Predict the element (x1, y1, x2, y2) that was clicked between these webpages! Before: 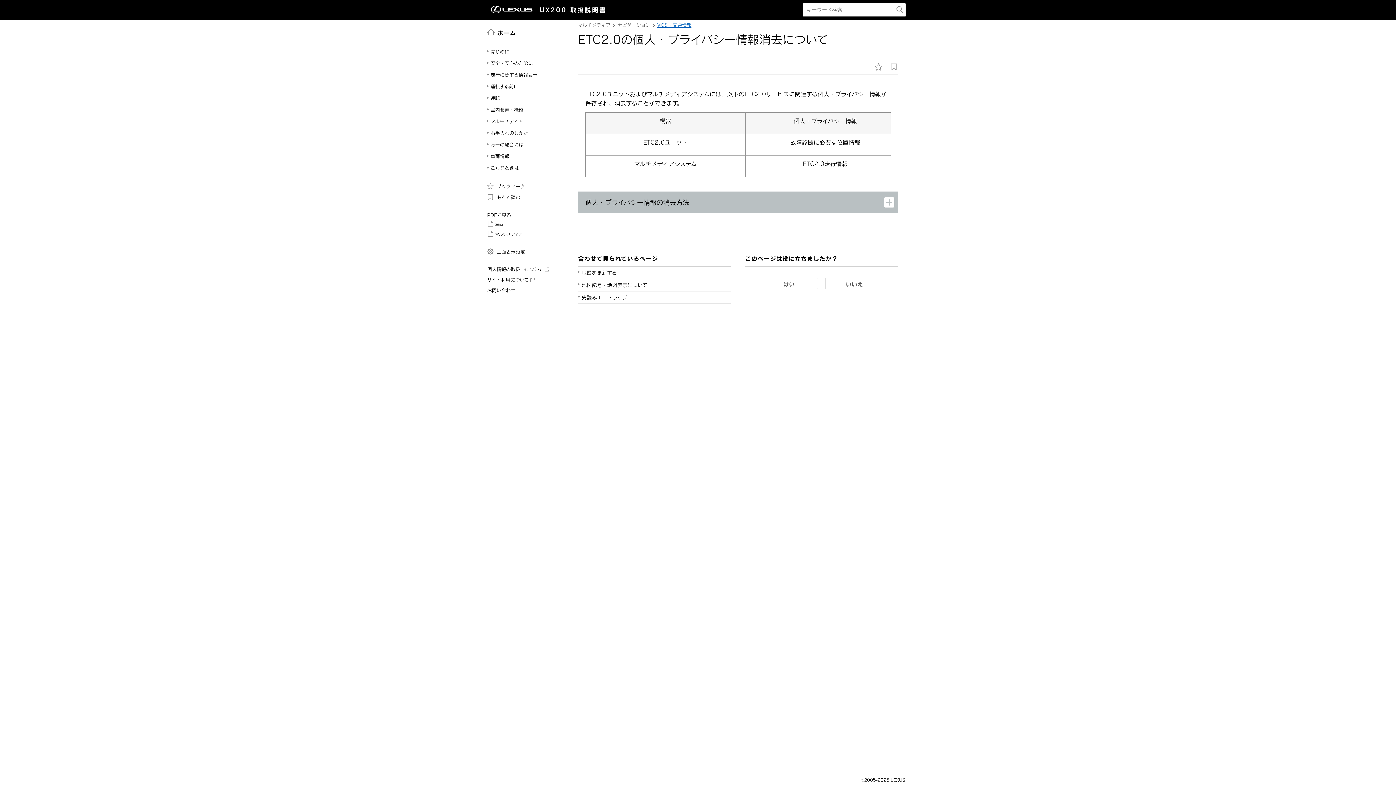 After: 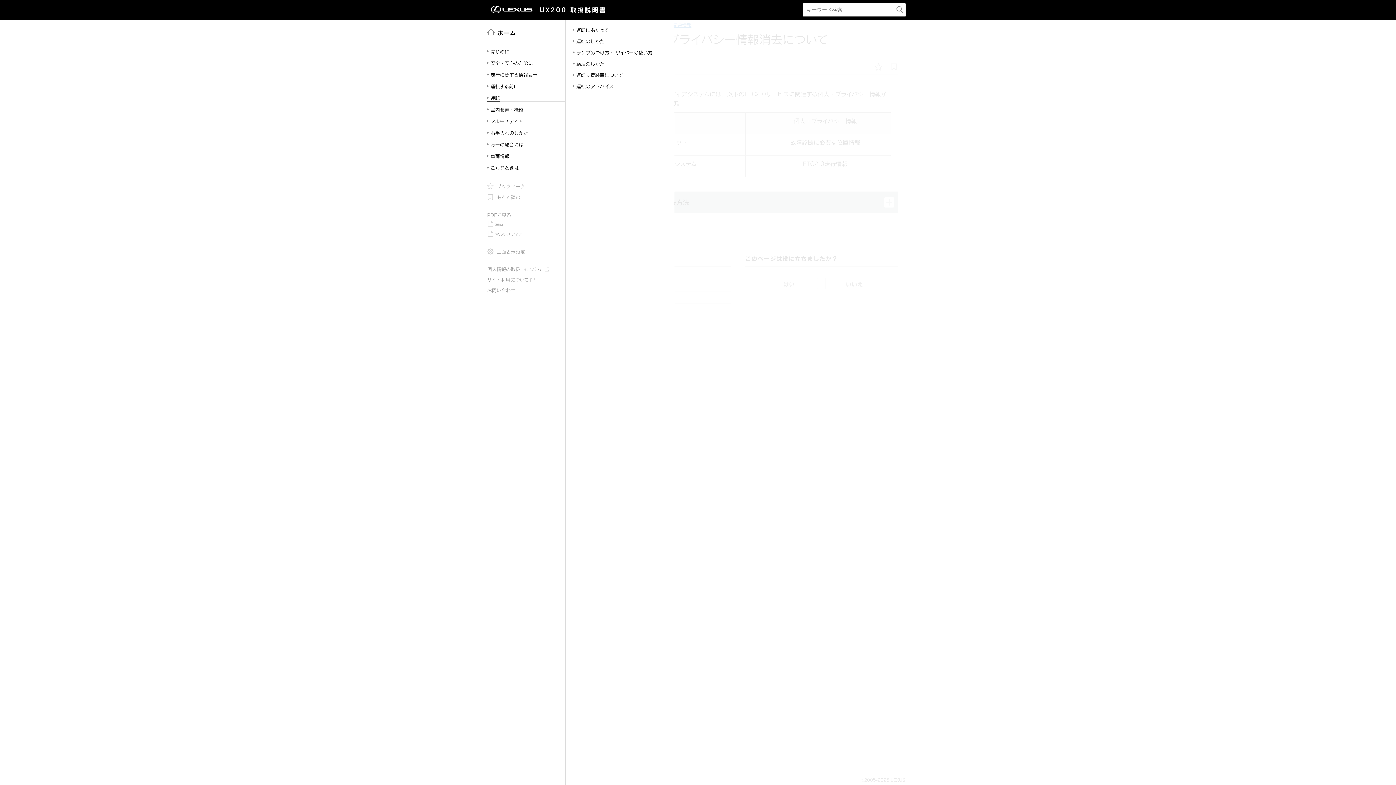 Action: bbox: (490, 94, 500, 101) label: 運転